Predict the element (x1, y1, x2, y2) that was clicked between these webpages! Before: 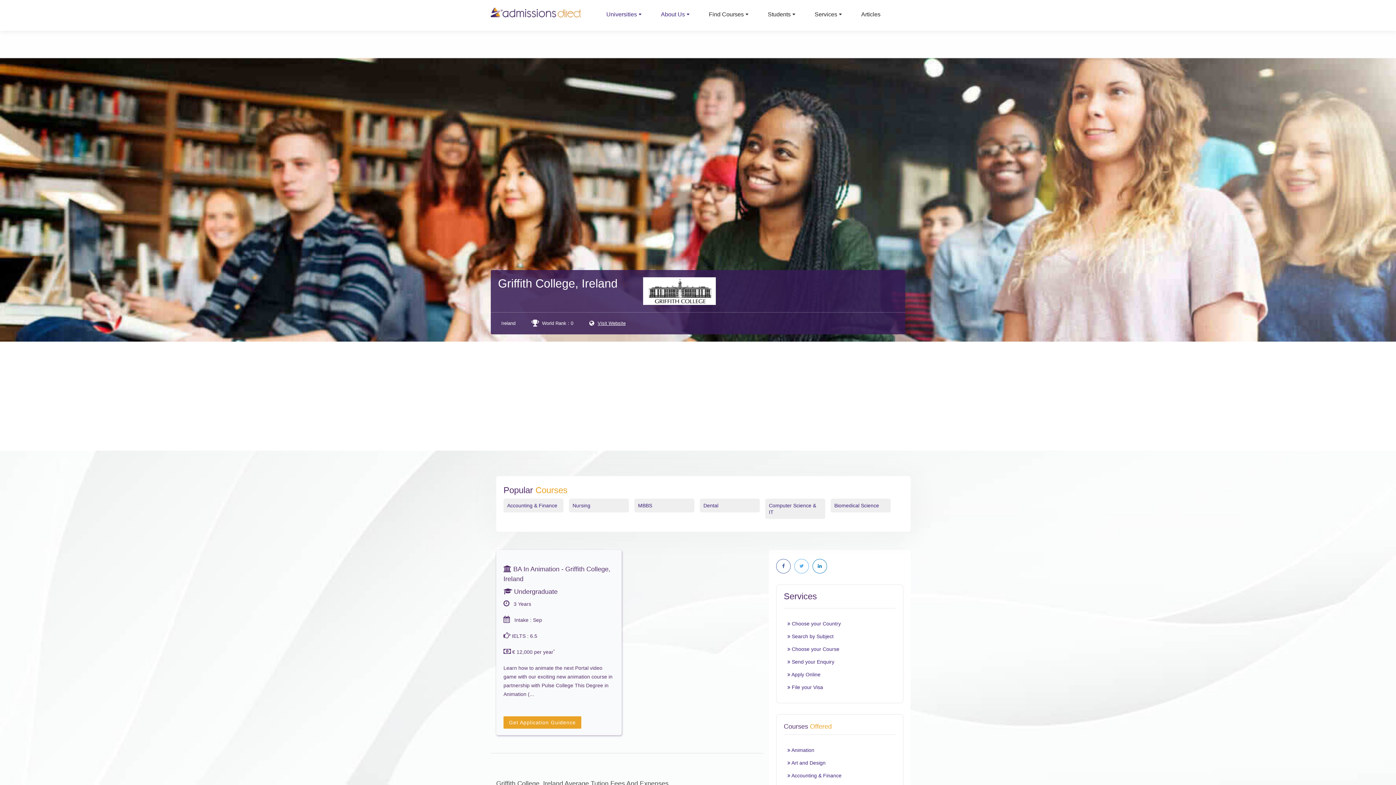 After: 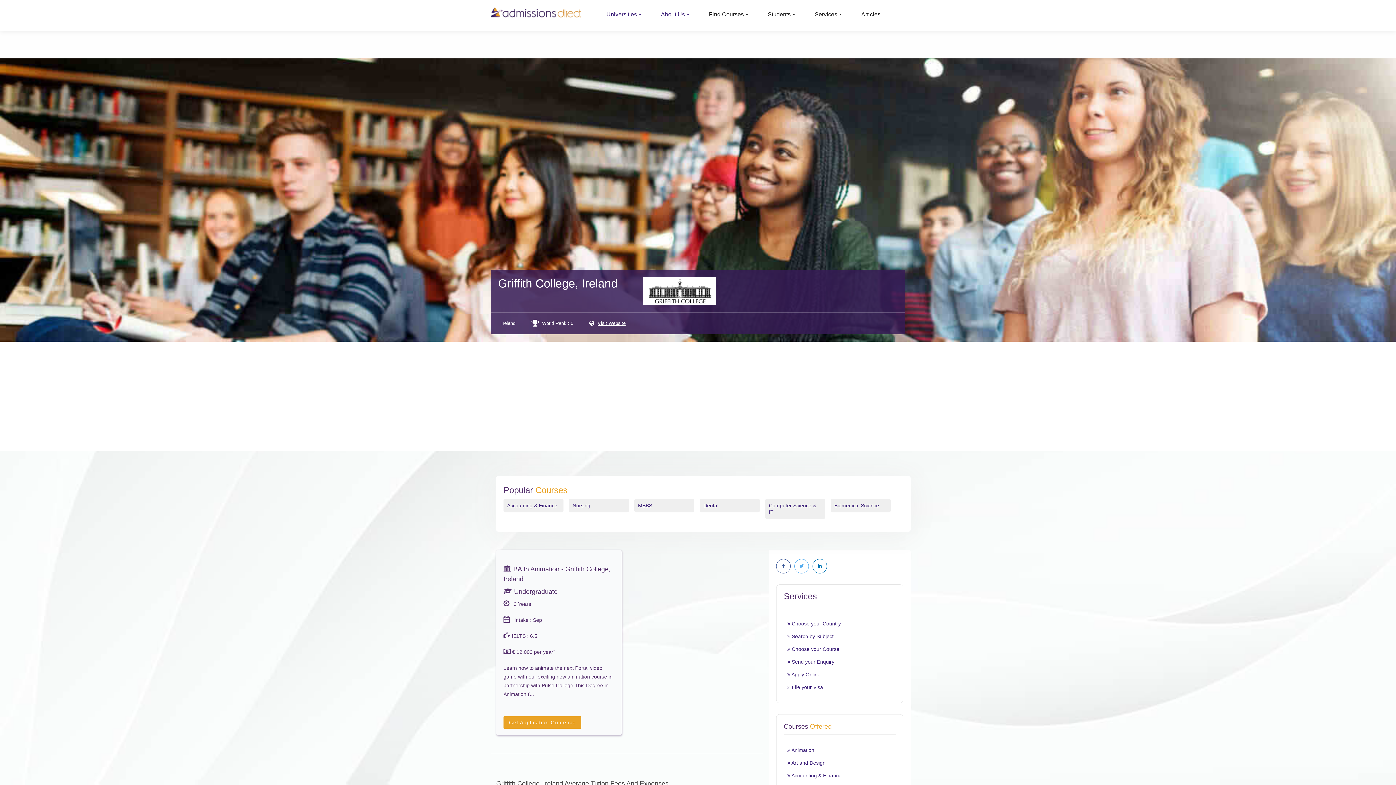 Action: label:  Choose your Course bbox: (787, 646, 839, 652)